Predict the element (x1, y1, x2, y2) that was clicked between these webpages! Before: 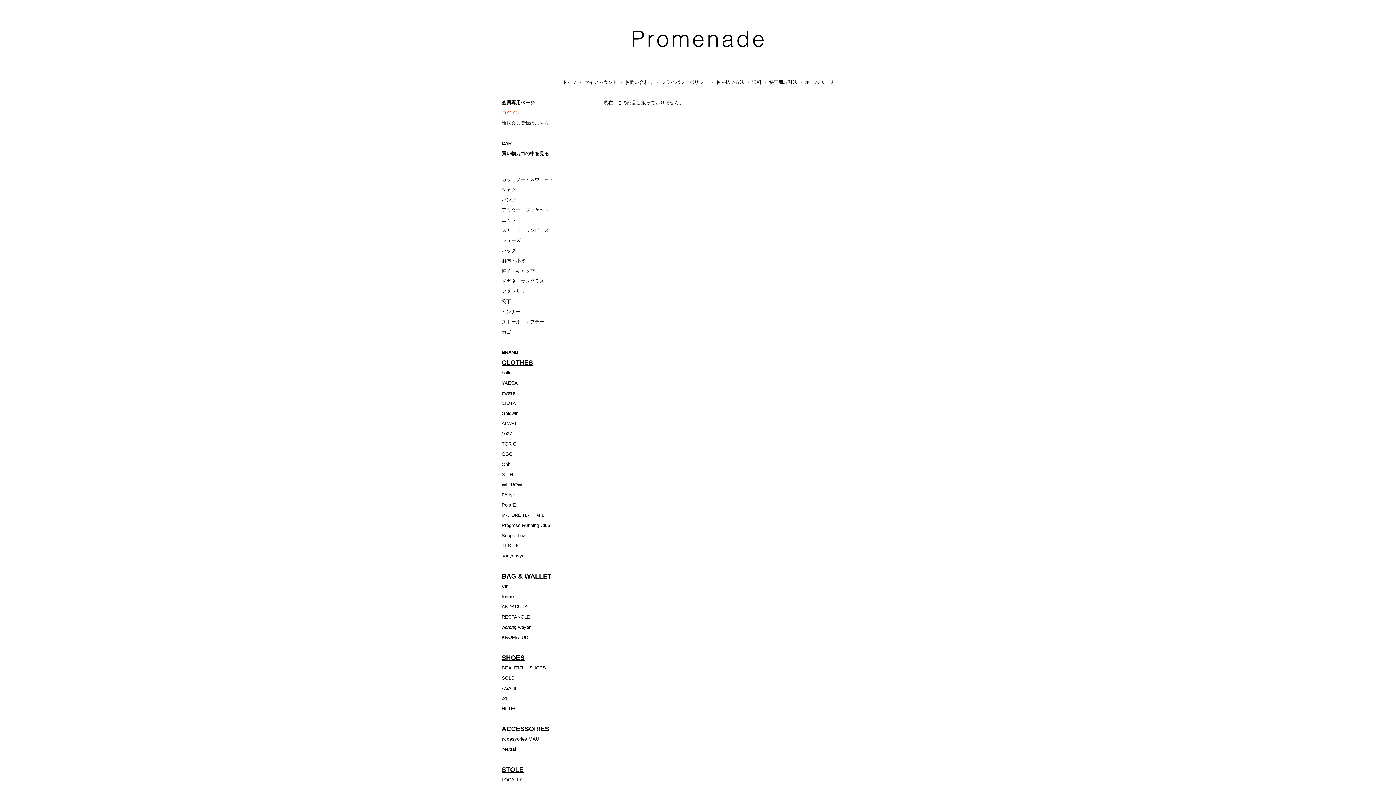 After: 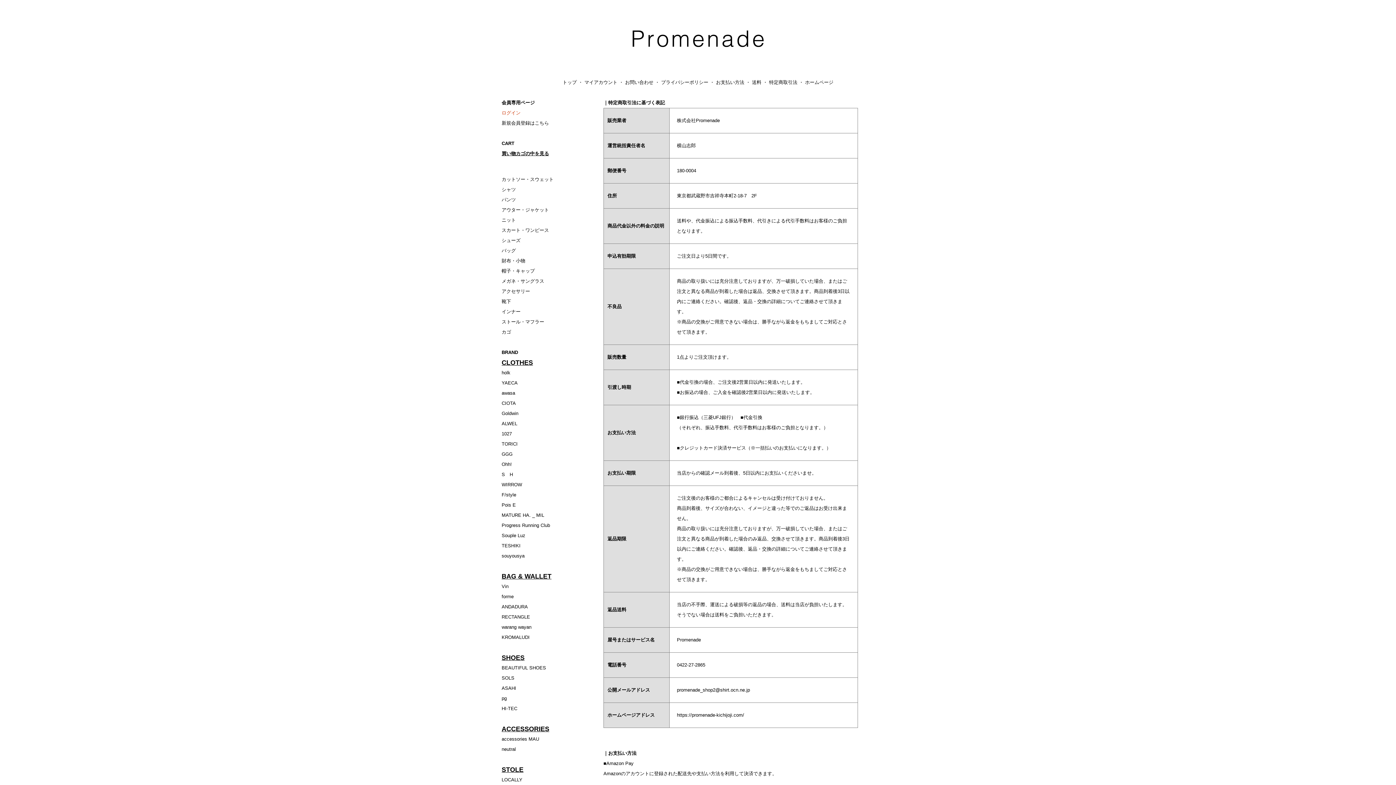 Action: label: 特定商取引法 bbox: (769, 79, 797, 85)